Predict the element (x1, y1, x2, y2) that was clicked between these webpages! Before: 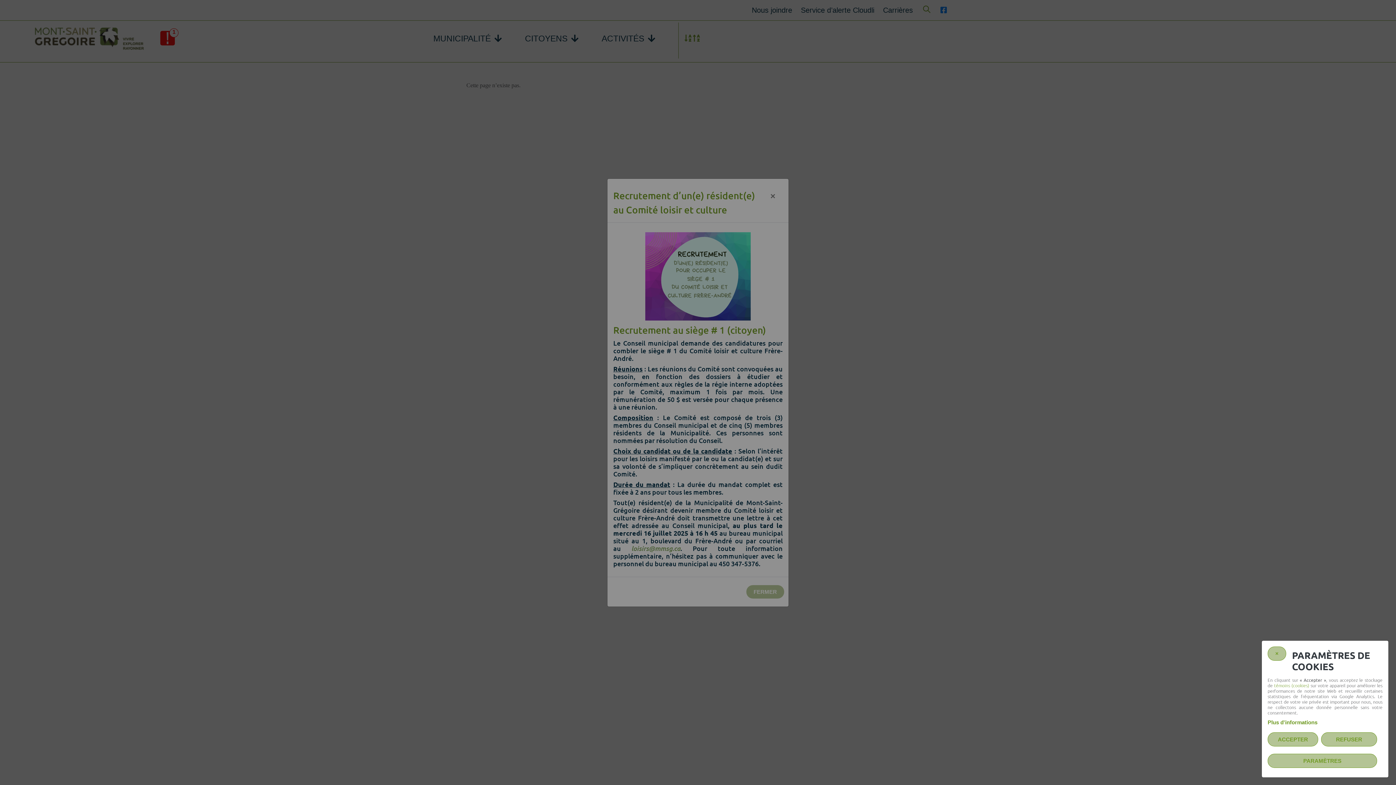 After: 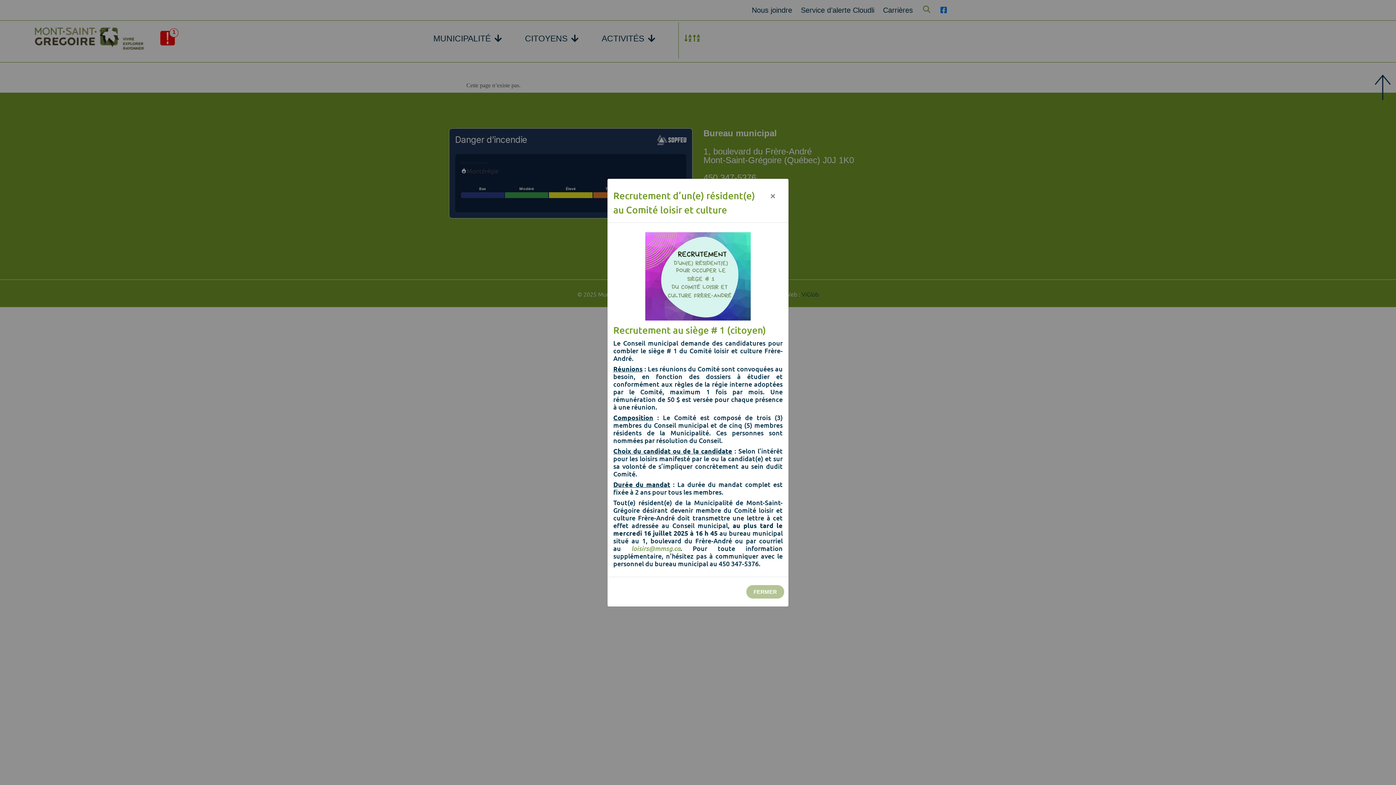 Action: bbox: (1268, 646, 1286, 661) label: ×